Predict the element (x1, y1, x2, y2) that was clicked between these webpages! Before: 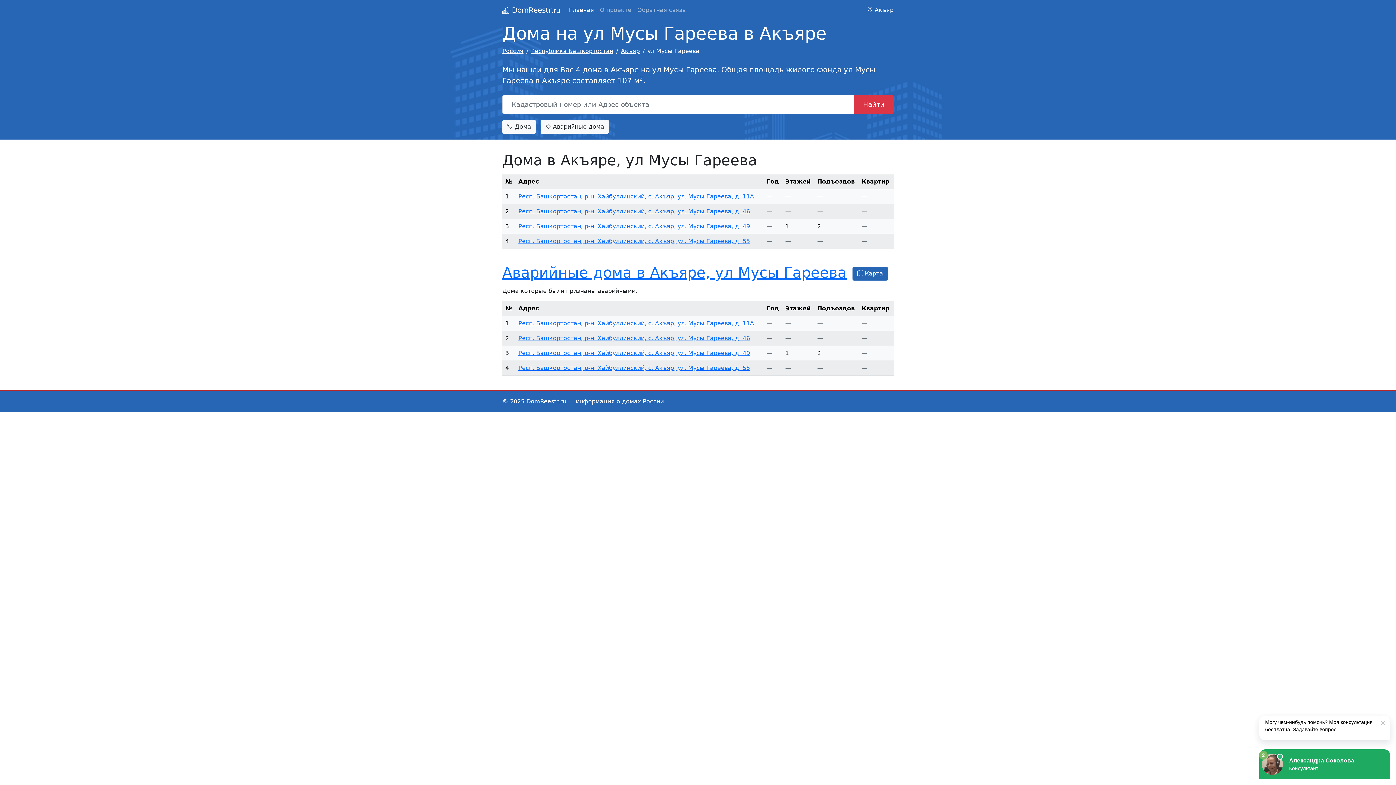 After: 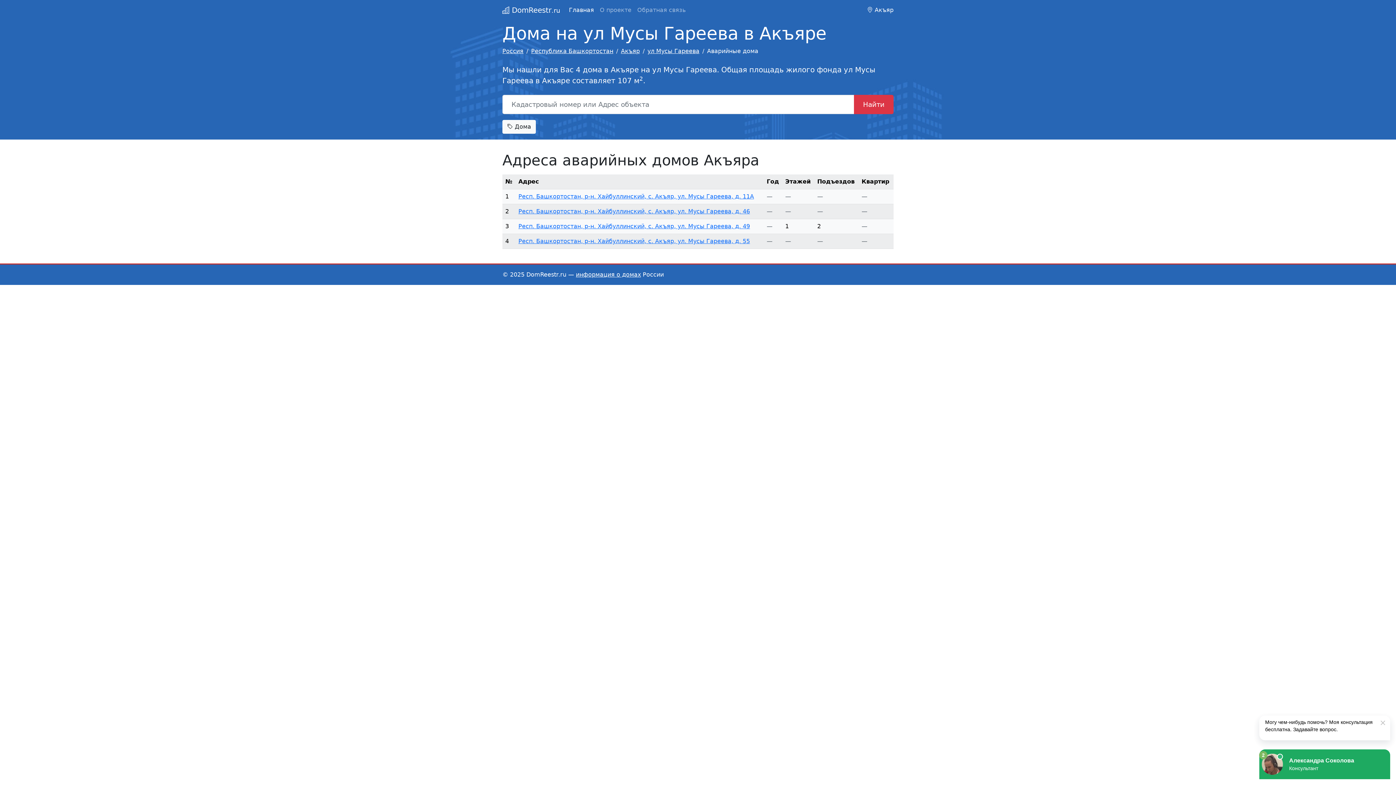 Action: bbox: (502, 264, 846, 281) label: Аварийные дома в Акъяре, ул Мусы Гареева